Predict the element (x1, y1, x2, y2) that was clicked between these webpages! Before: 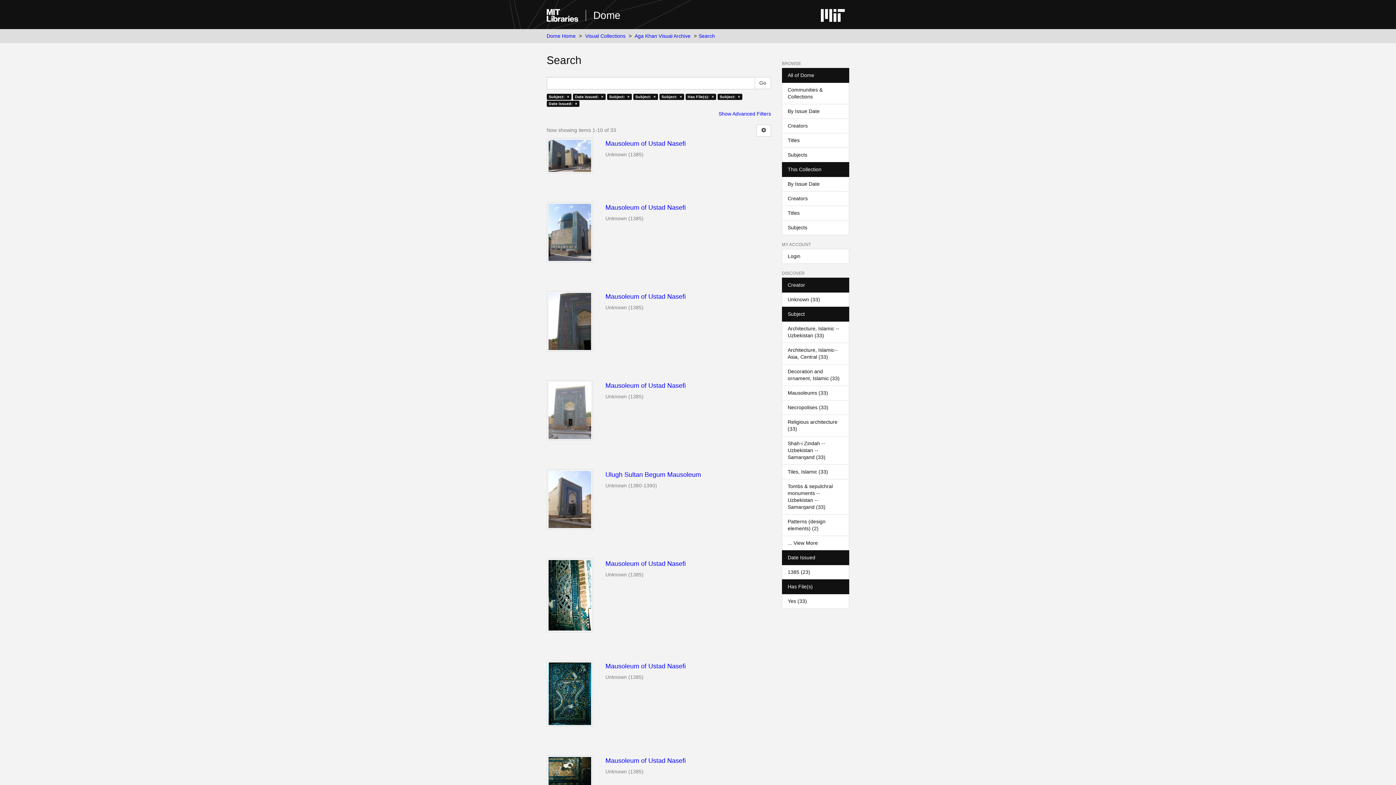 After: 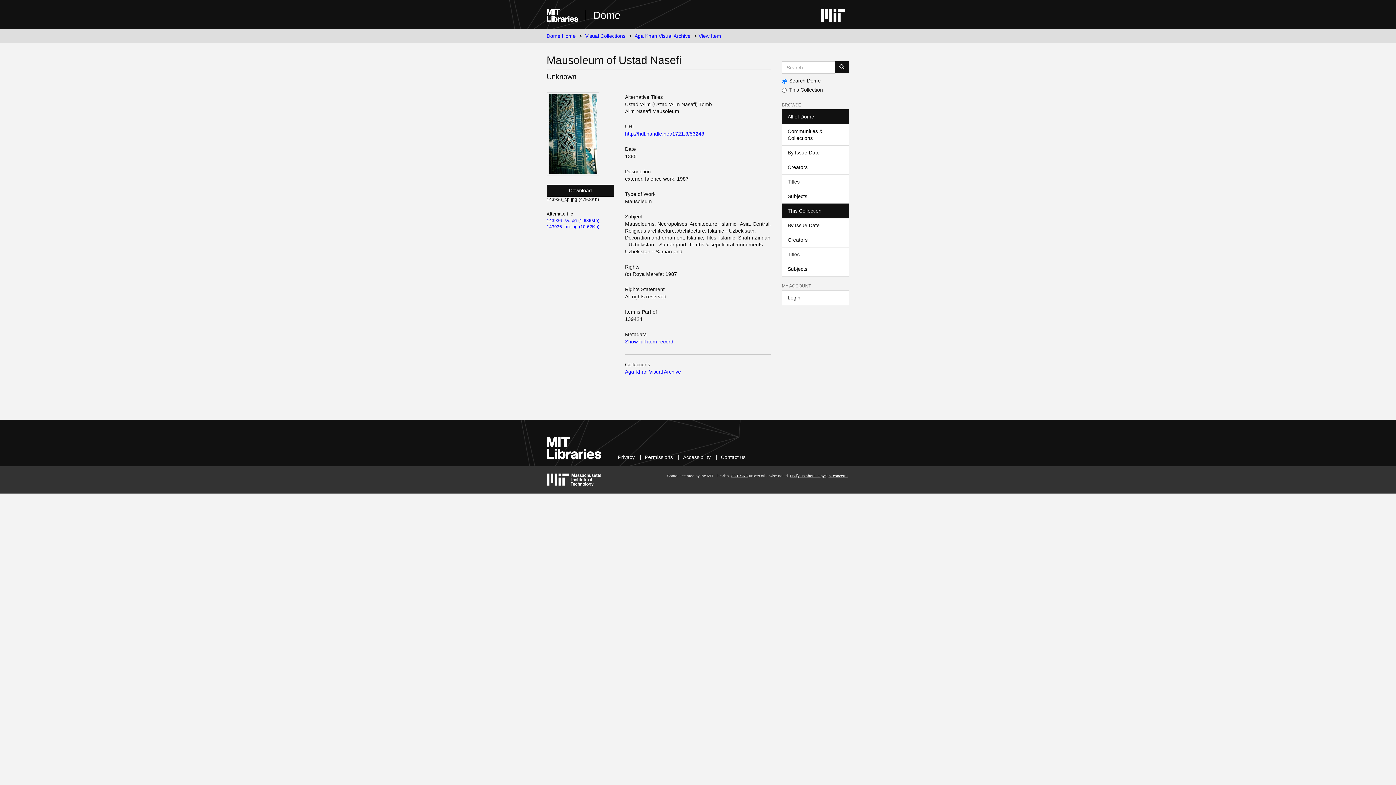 Action: bbox: (546, 558, 593, 632)